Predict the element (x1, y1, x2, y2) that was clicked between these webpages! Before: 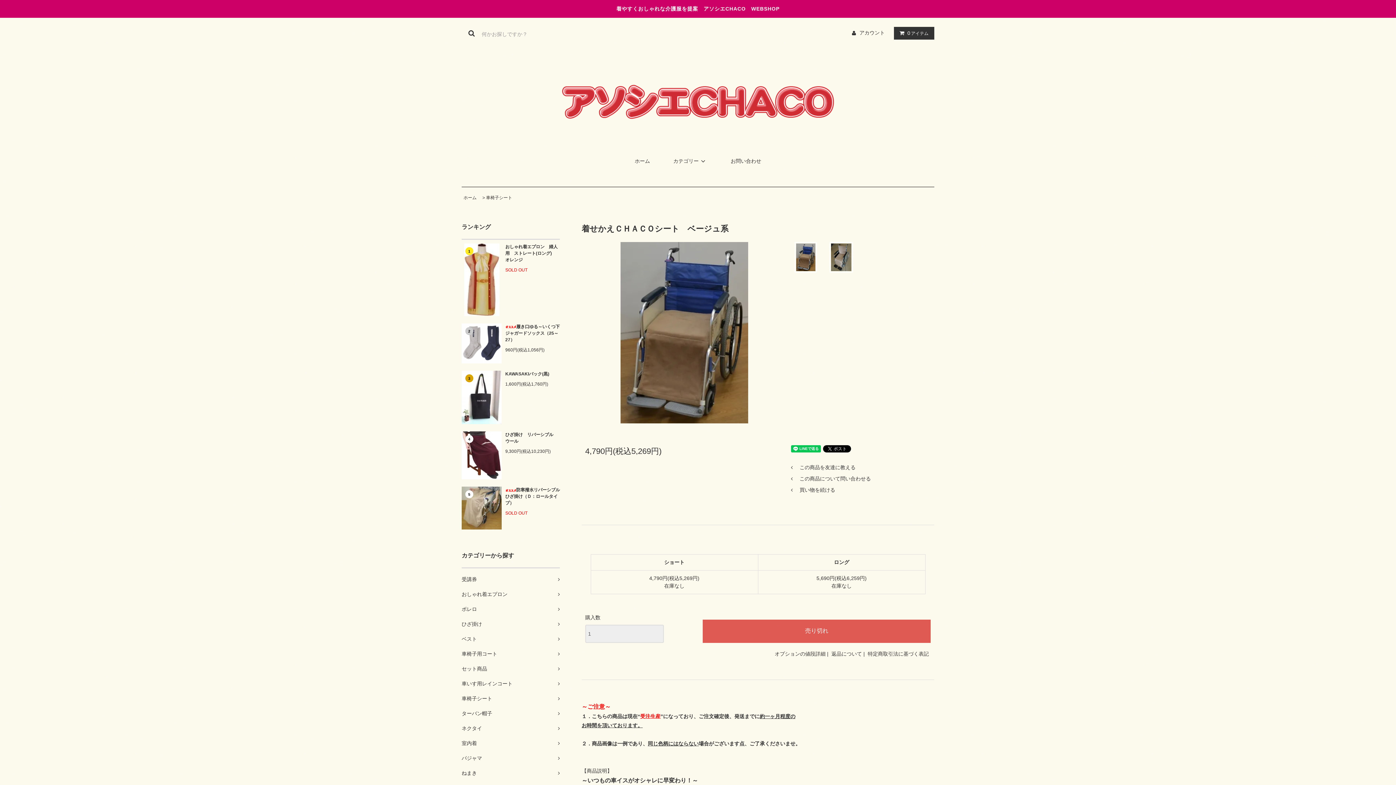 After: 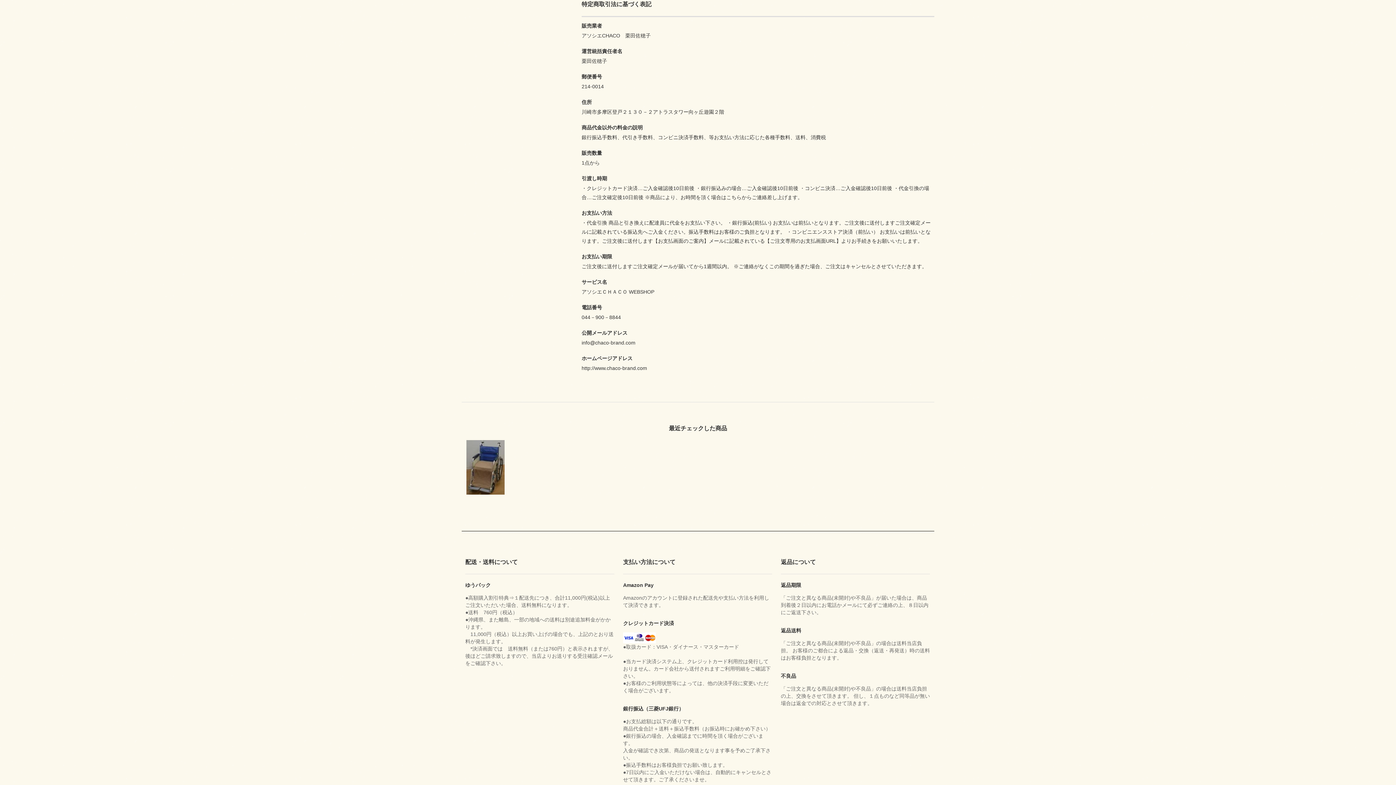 Action: bbox: (868, 651, 929, 657) label: 特定商取引法に基づく表記